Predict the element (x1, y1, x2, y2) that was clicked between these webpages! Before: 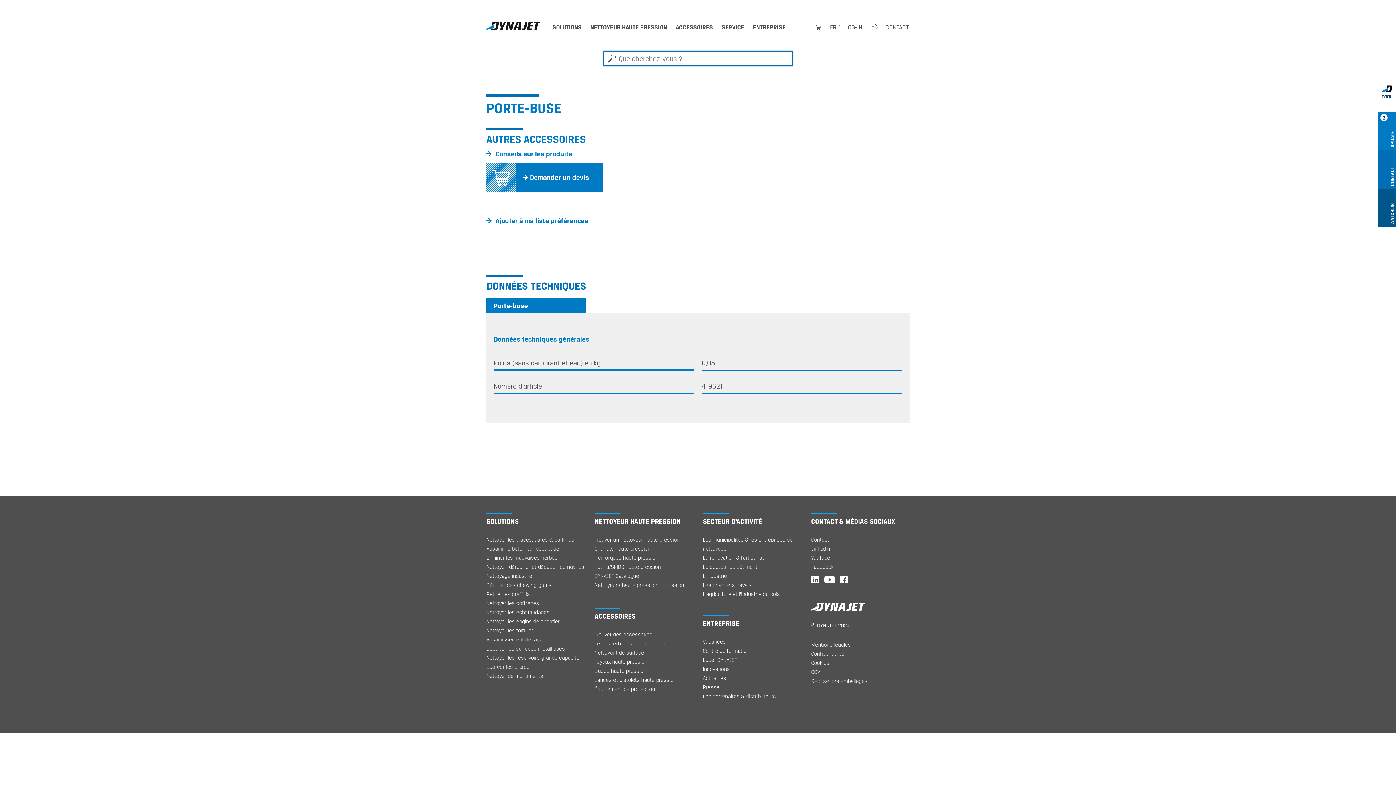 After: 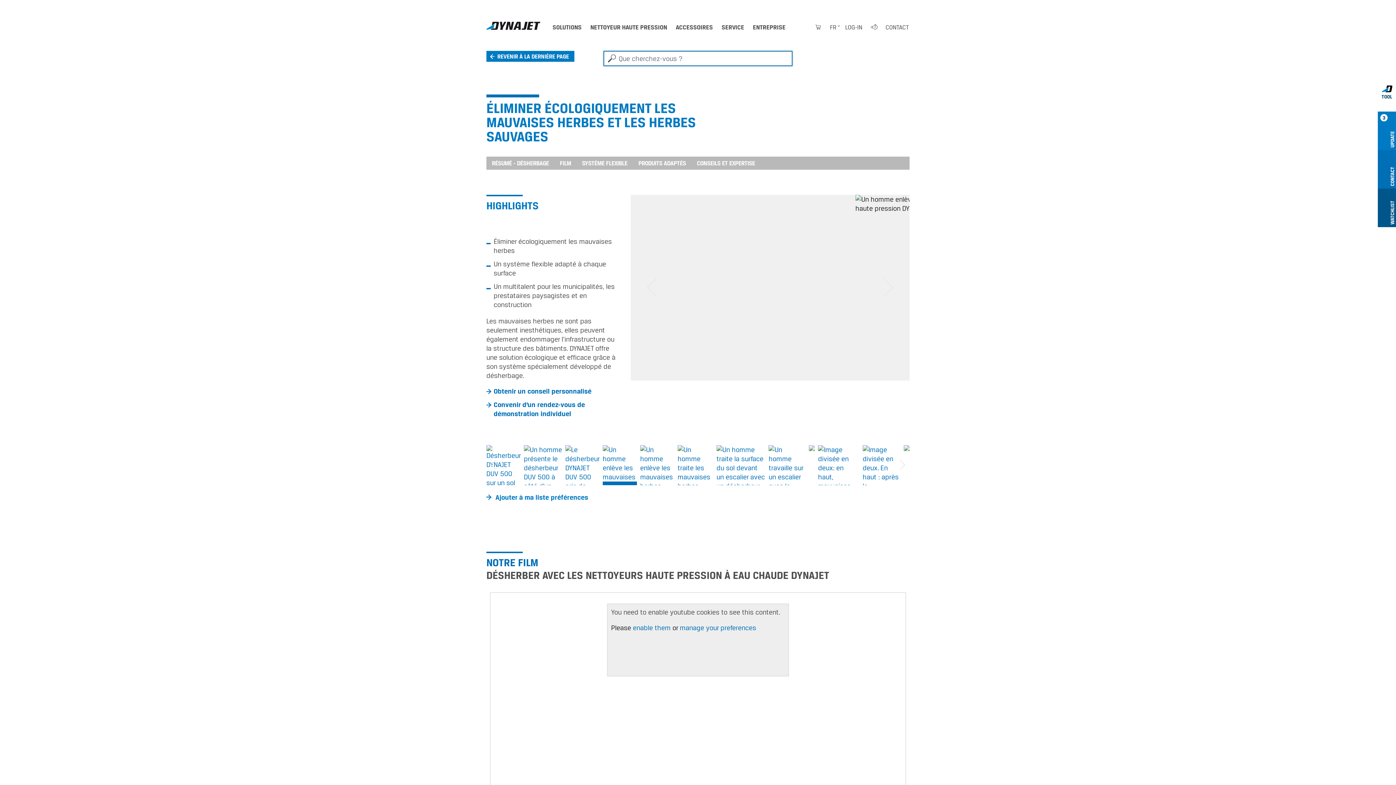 Action: label: Éliminer les mauvaises herbes bbox: (486, 553, 585, 562)